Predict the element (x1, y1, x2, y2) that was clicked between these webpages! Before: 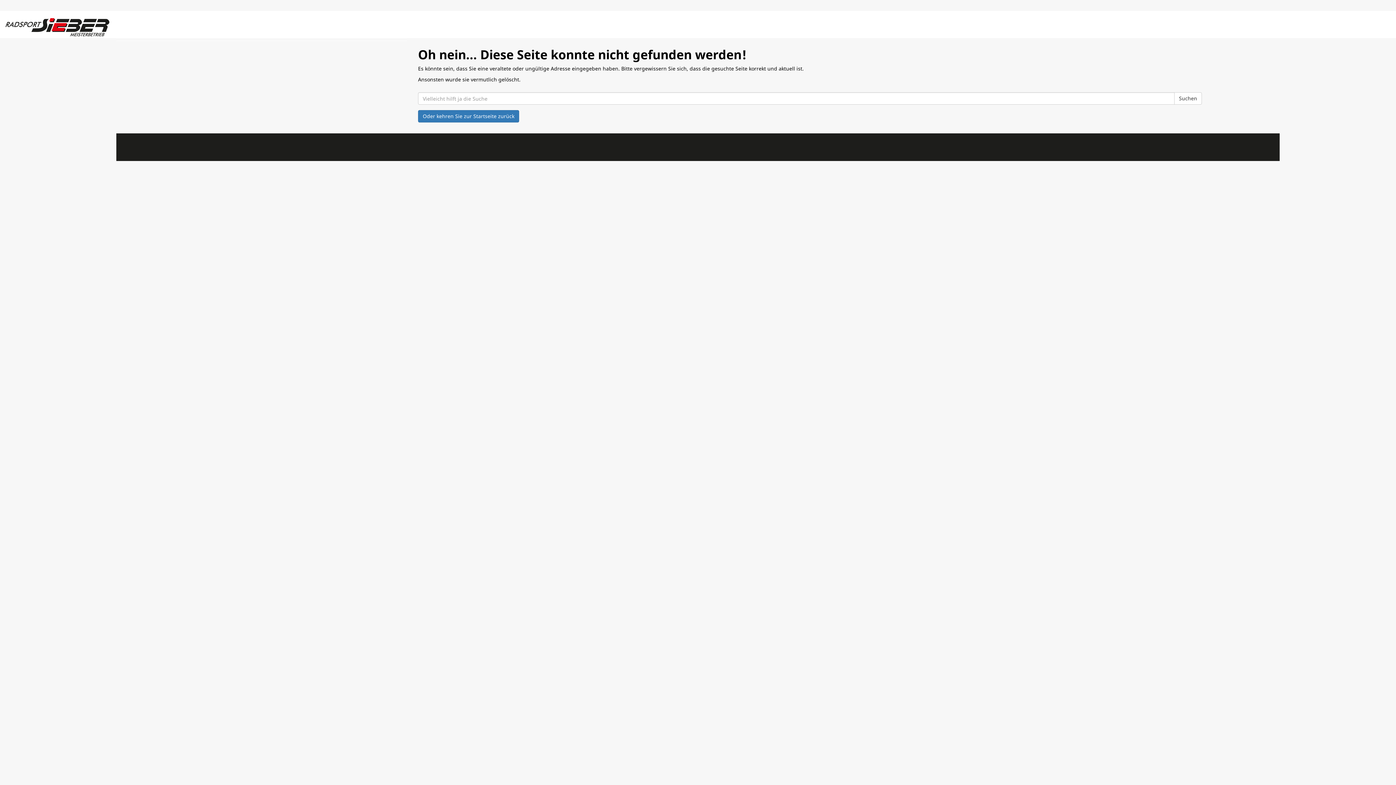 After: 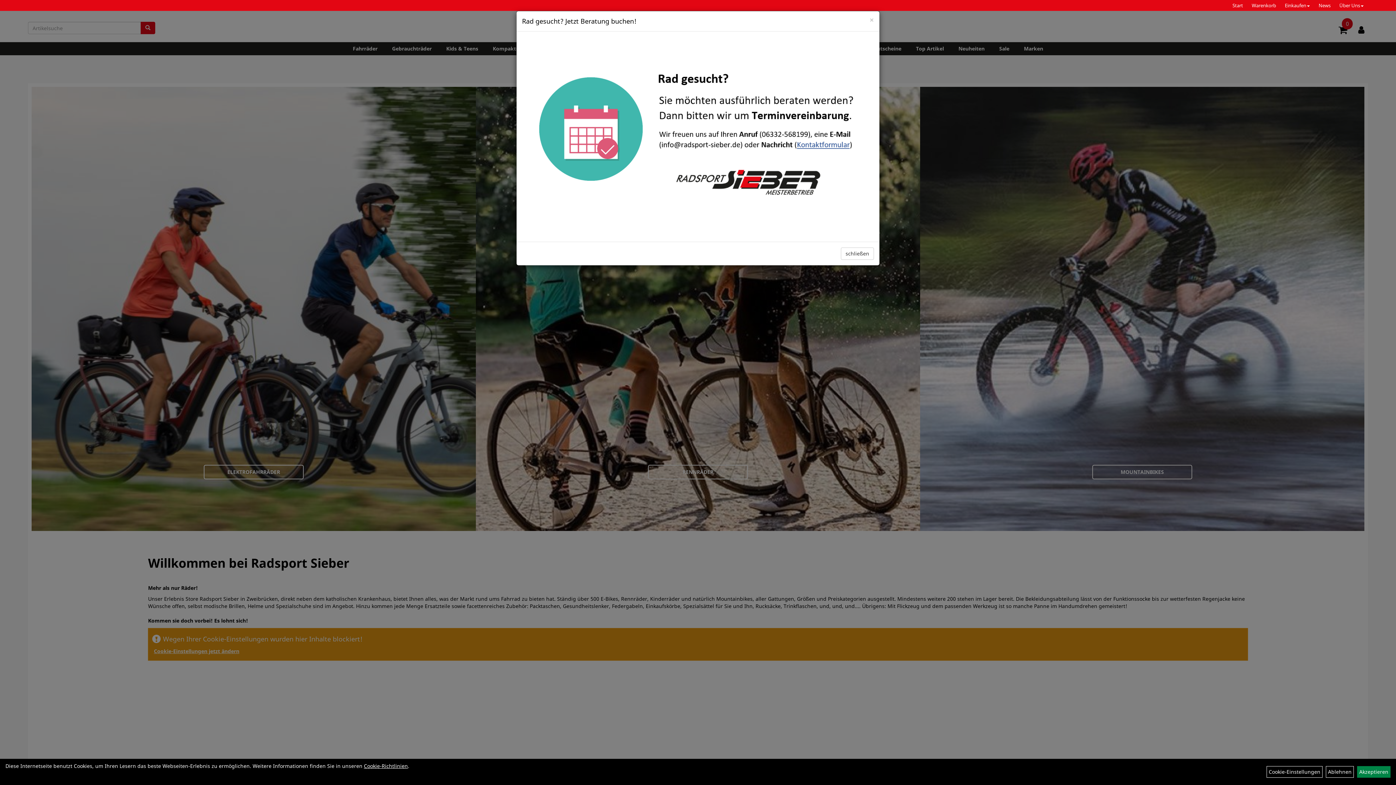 Action: bbox: (5, 18, 110, 36)